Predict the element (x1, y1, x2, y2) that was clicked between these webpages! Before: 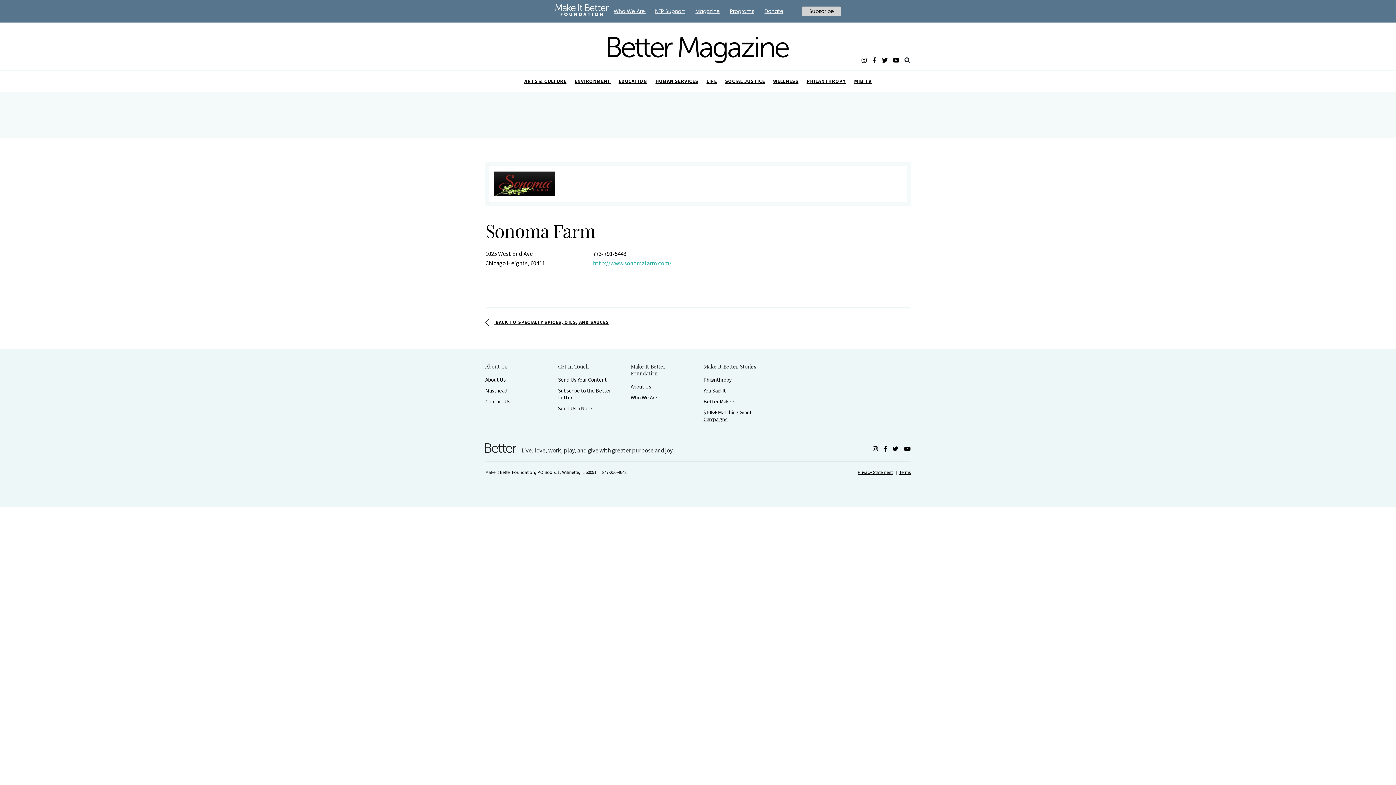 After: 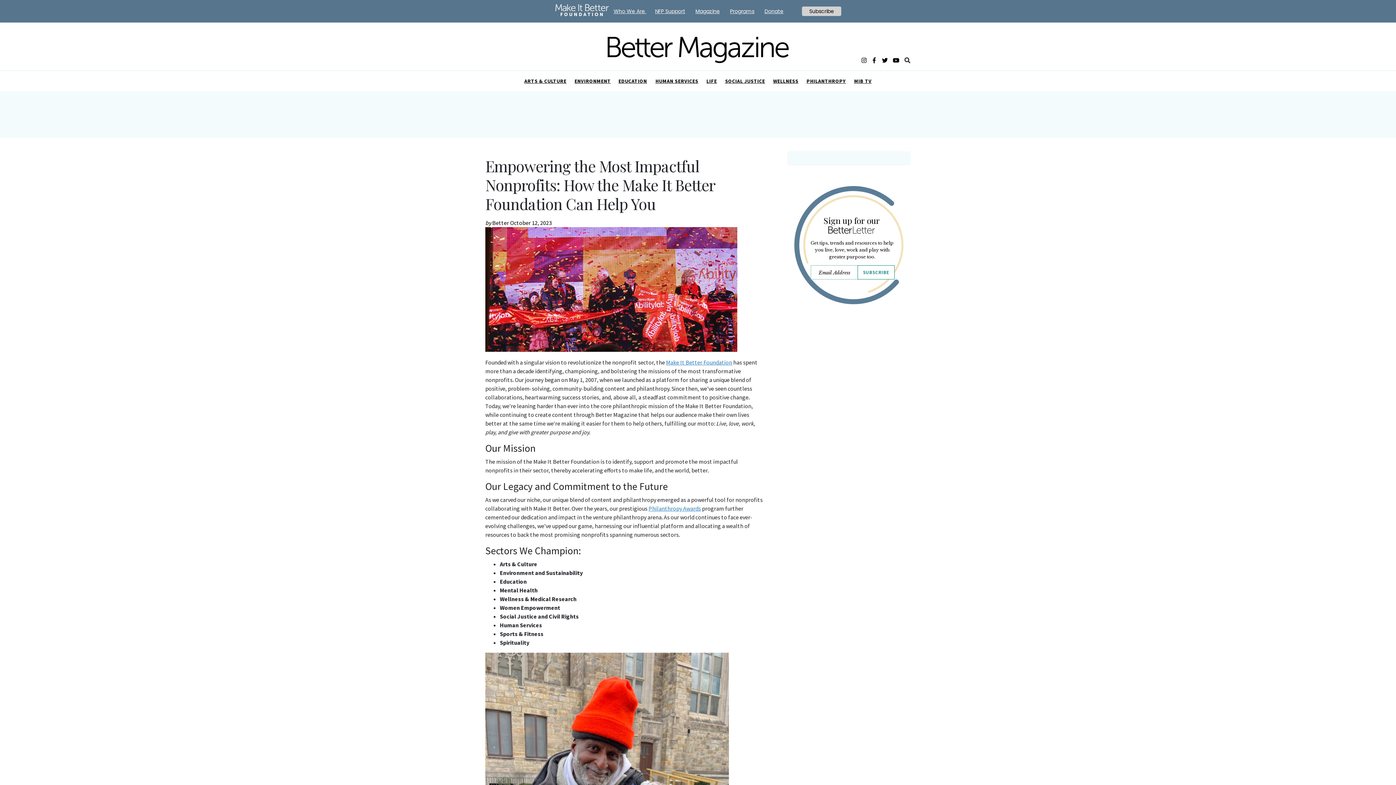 Action: bbox: (655, 7, 685, 14) label: NFP Support